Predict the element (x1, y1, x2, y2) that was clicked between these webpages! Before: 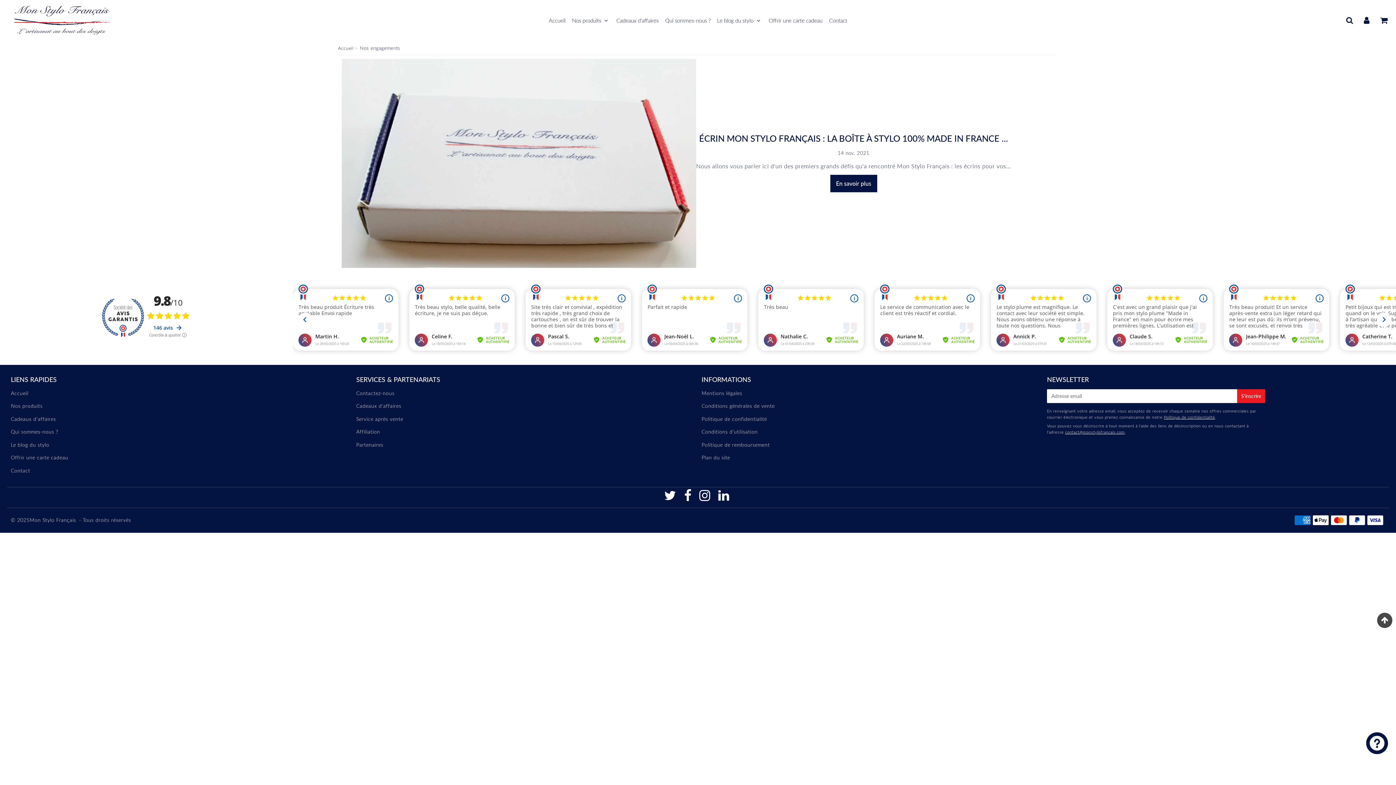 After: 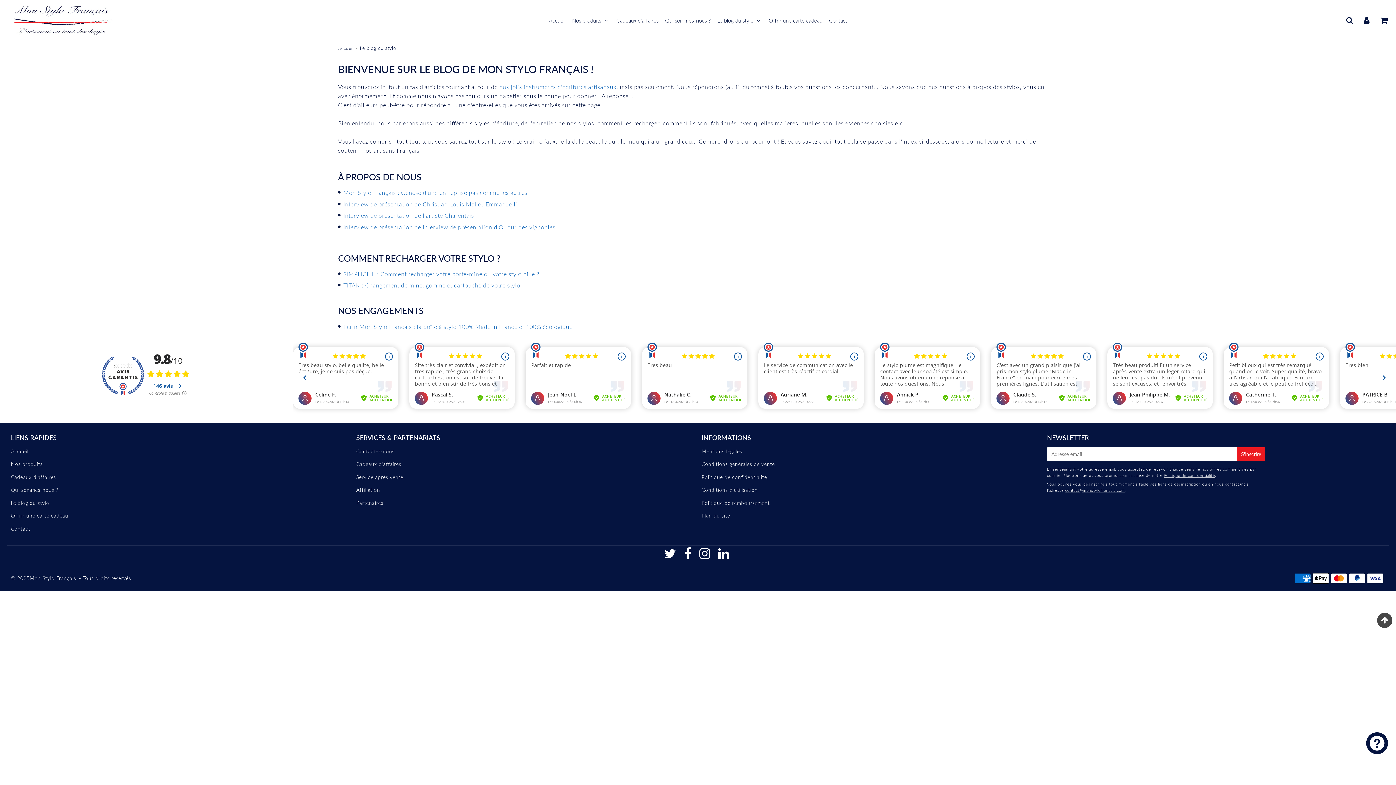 Action: label: Le blog du stylo  bbox: (714, 10, 764, 30)